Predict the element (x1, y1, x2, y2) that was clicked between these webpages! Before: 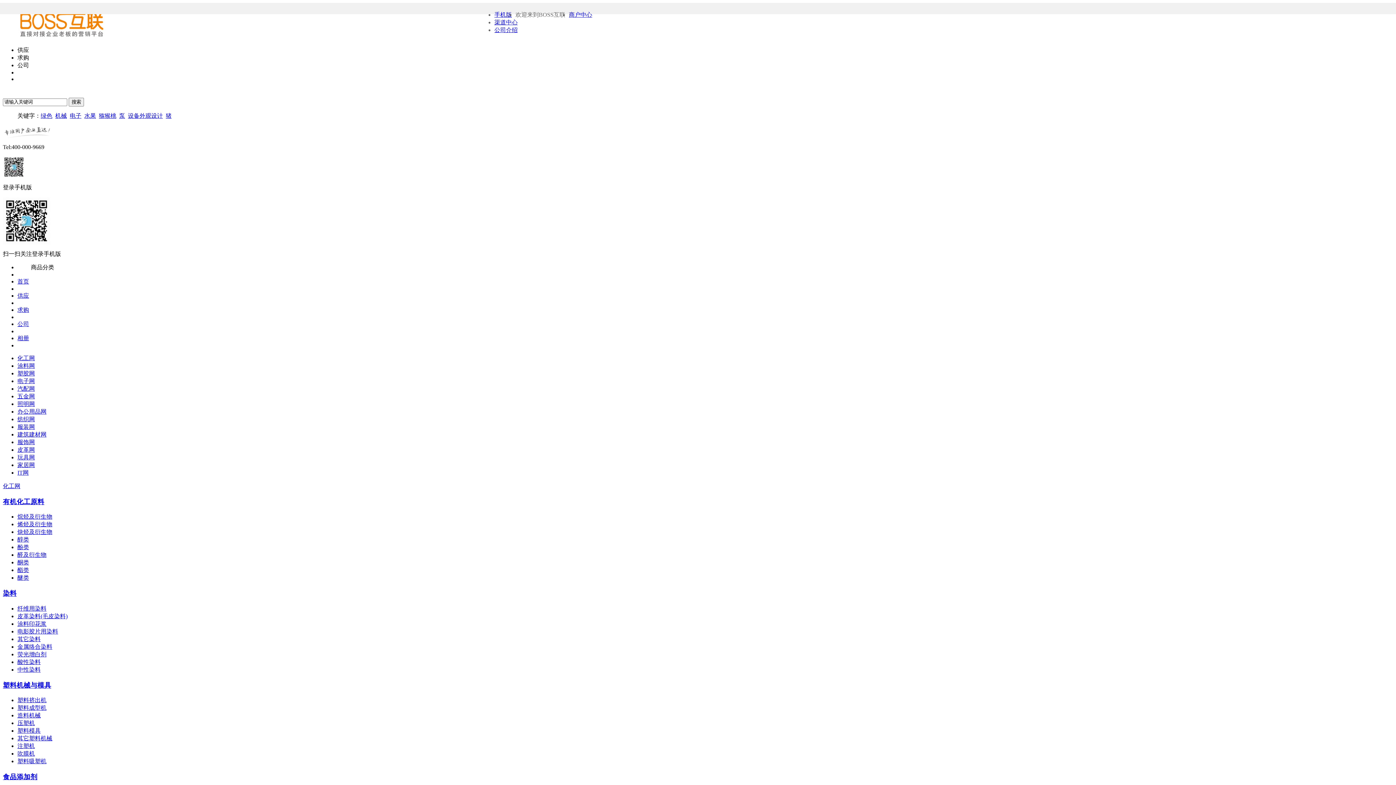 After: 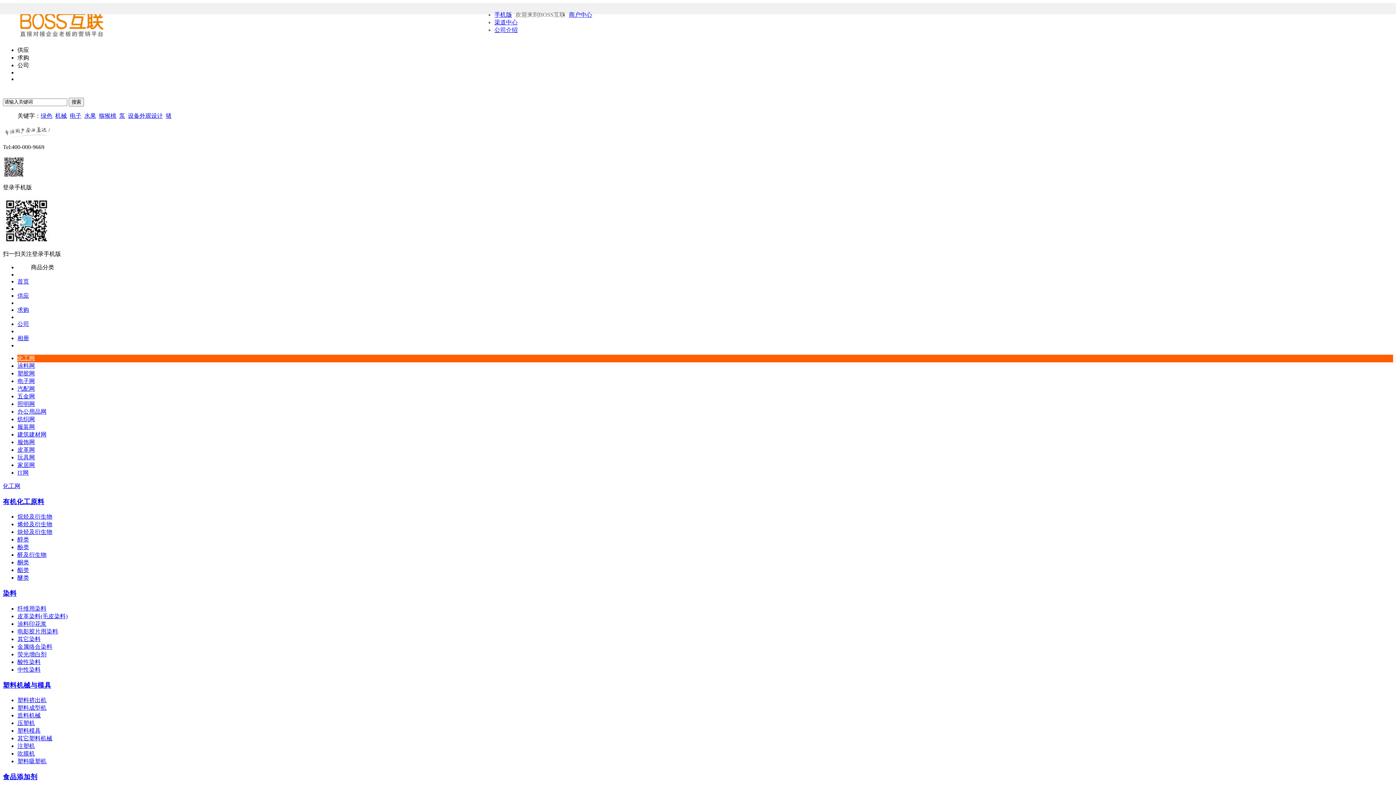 Action: label: 醚类 bbox: (17, 575, 29, 581)